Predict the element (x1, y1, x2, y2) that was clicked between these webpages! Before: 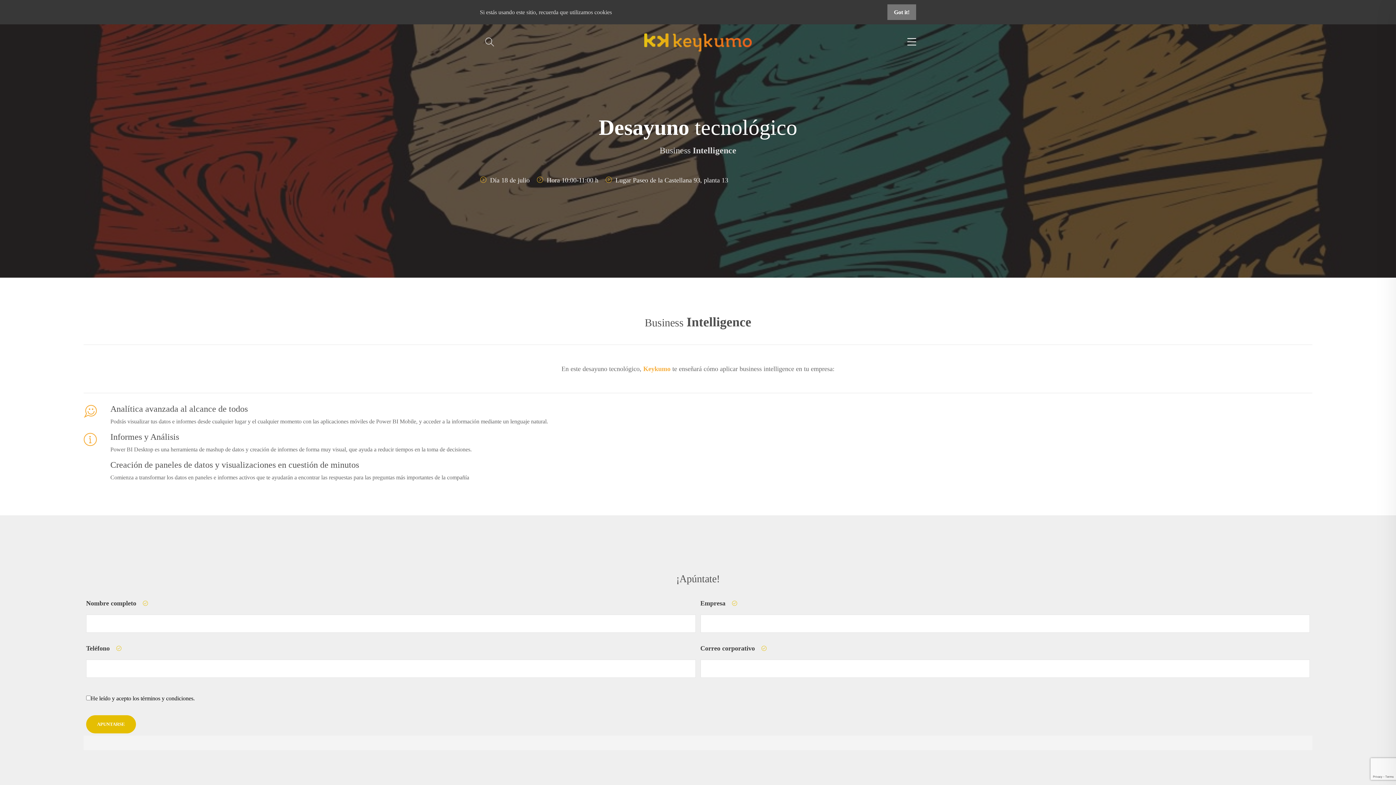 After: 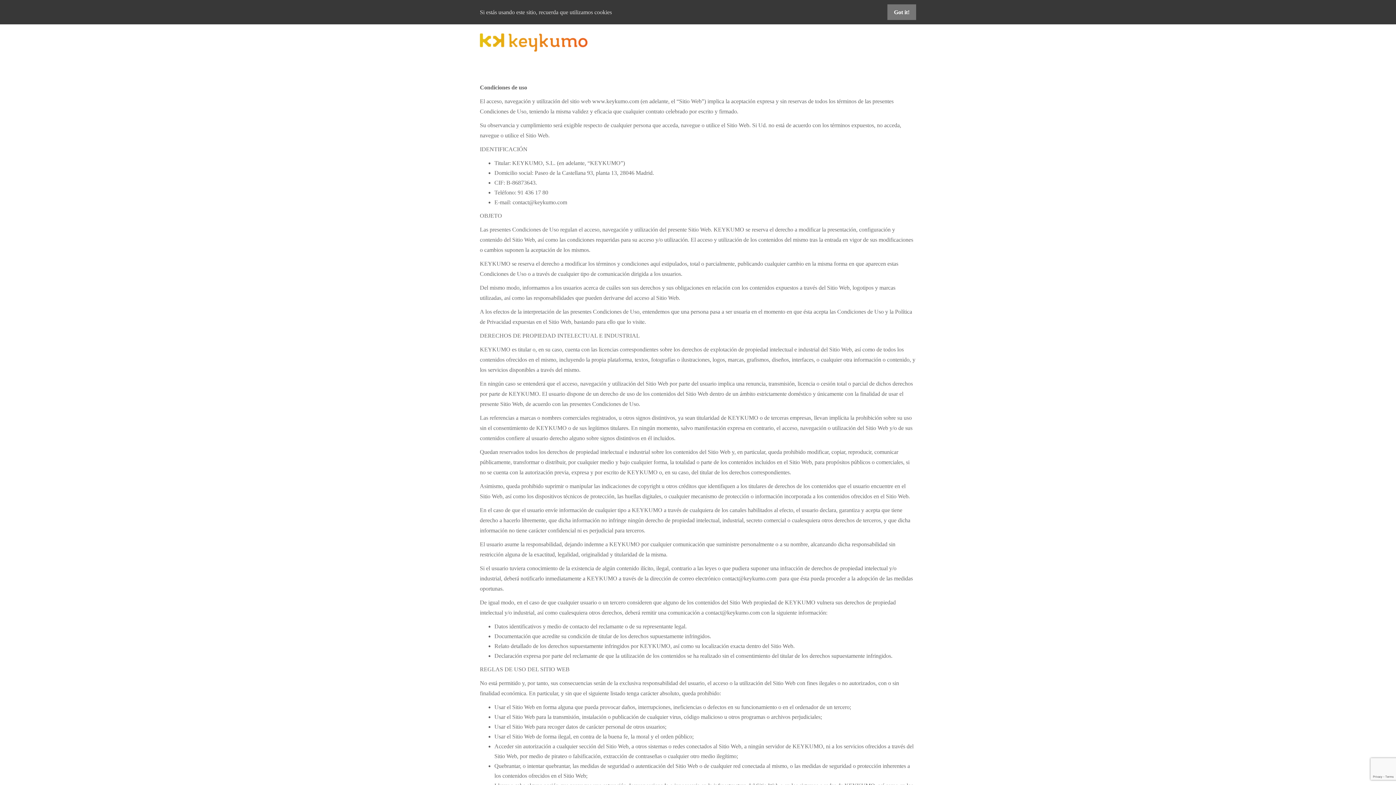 Action: label: He leído y acepto los términos y condiciones. bbox: (86, 693, 1310, 703)